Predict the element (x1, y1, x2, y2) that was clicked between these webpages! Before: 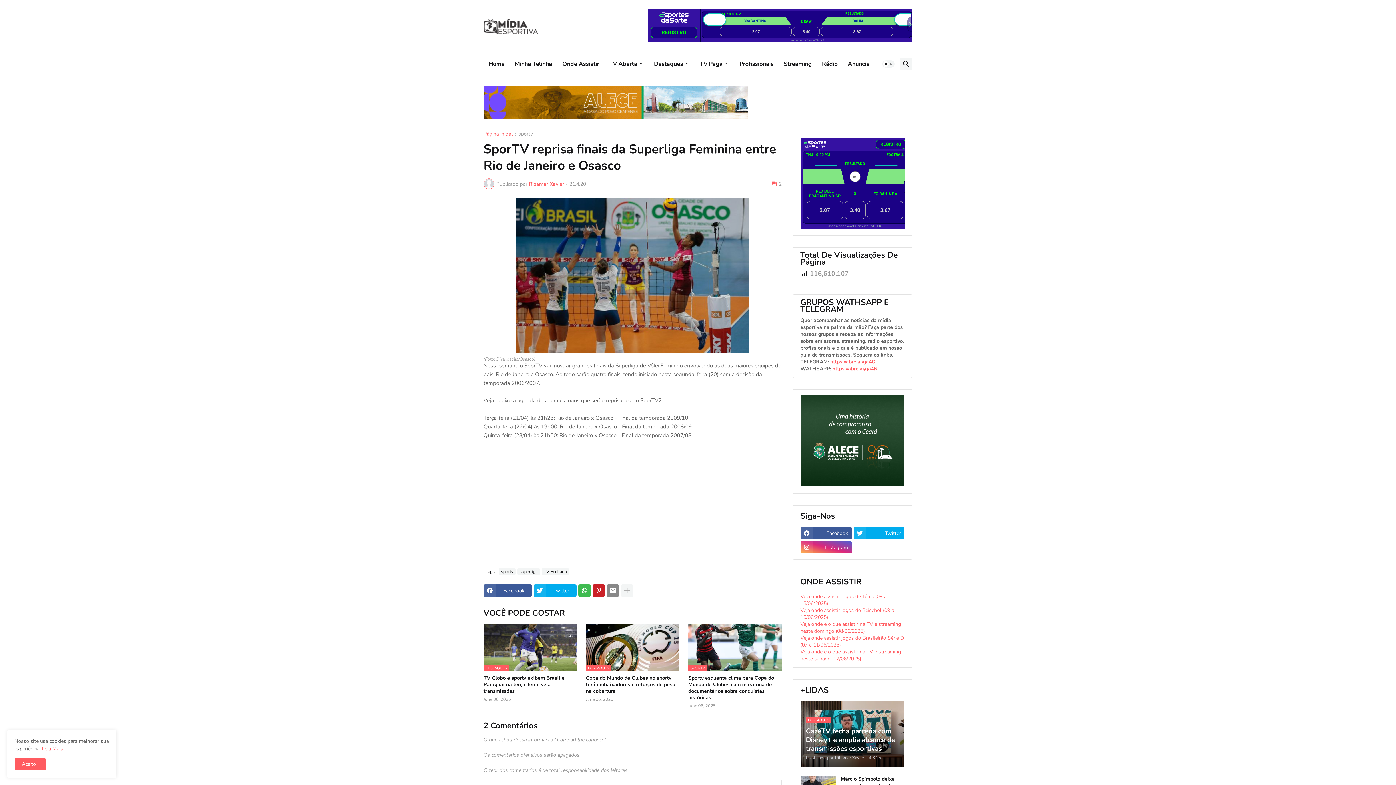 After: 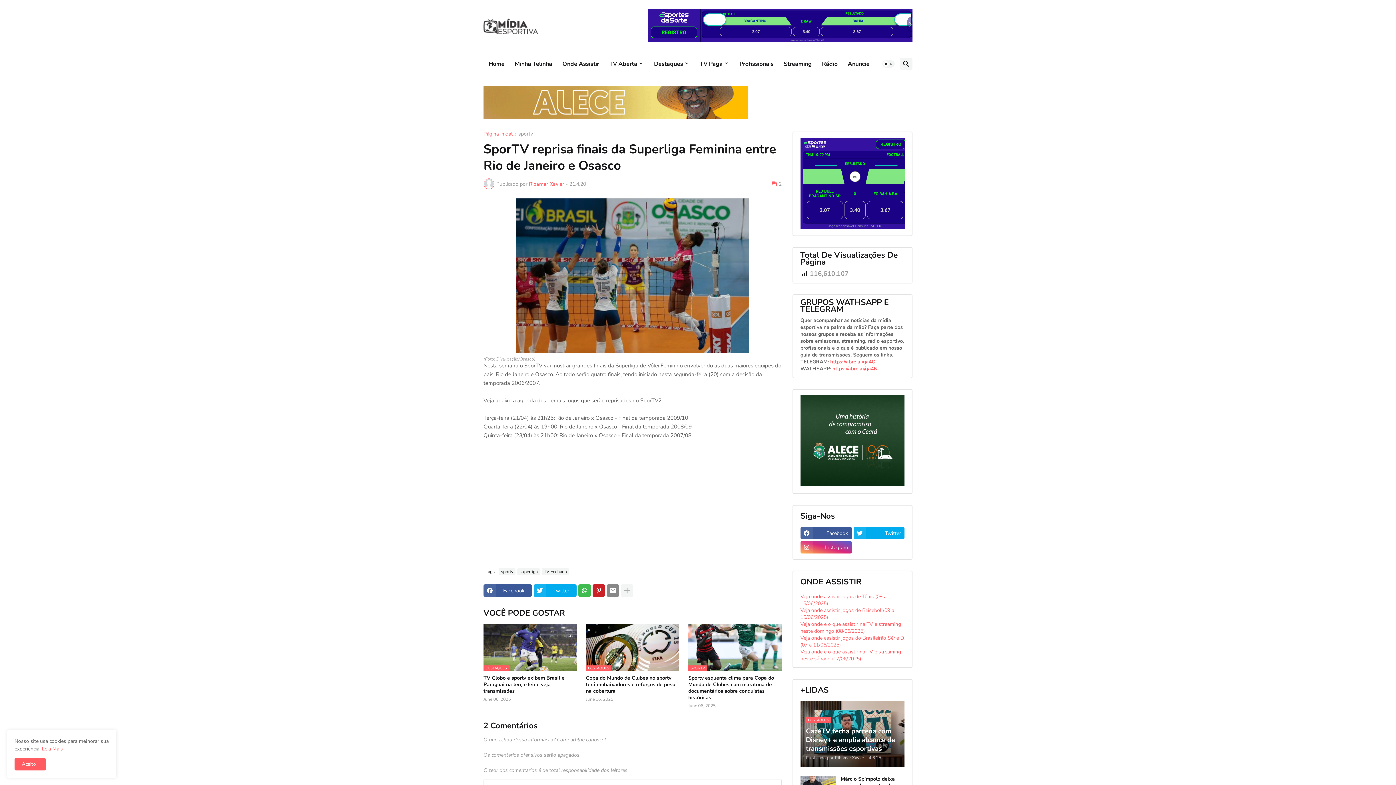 Action: bbox: (800, 620, 901, 634) label: Veja onde e o que assistir na TV e streaming neste domingo (08/06/2025)